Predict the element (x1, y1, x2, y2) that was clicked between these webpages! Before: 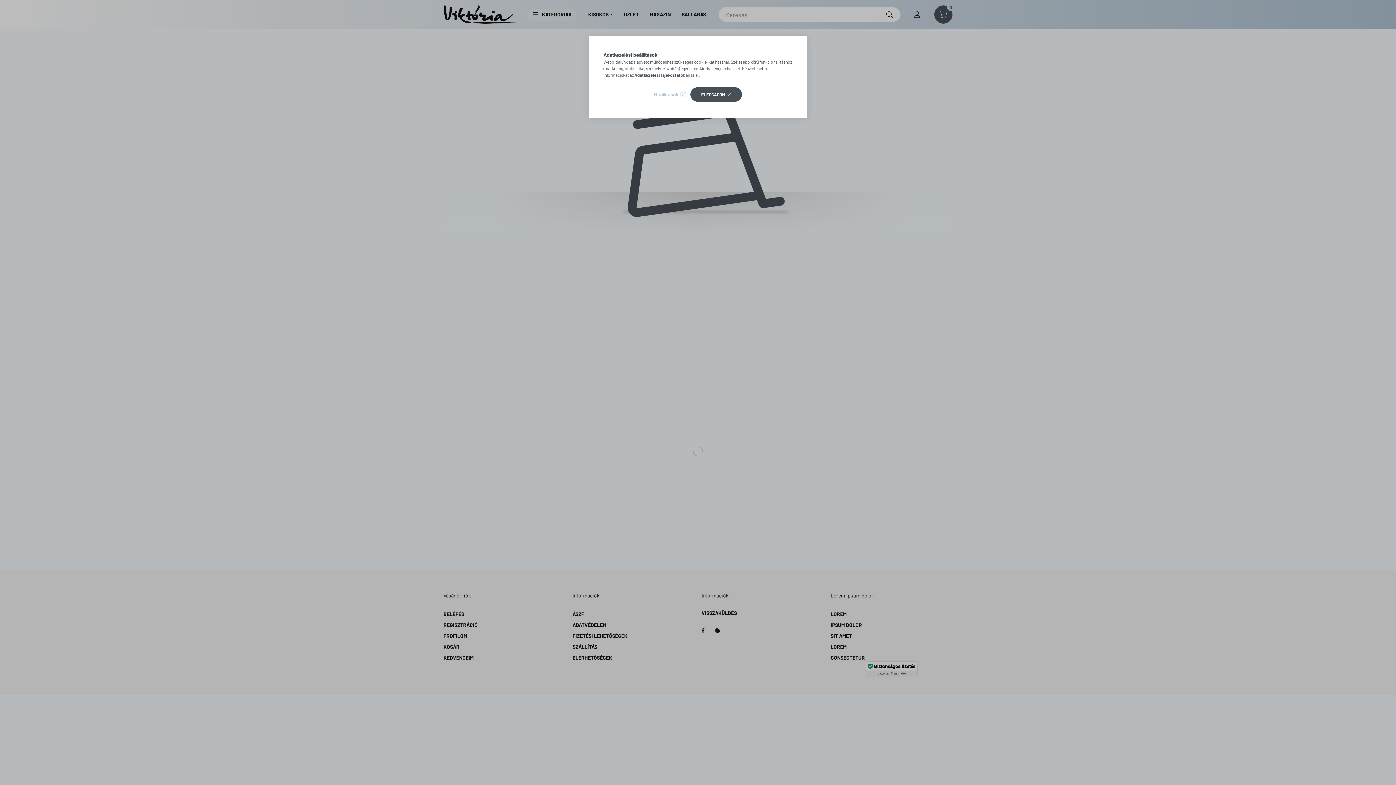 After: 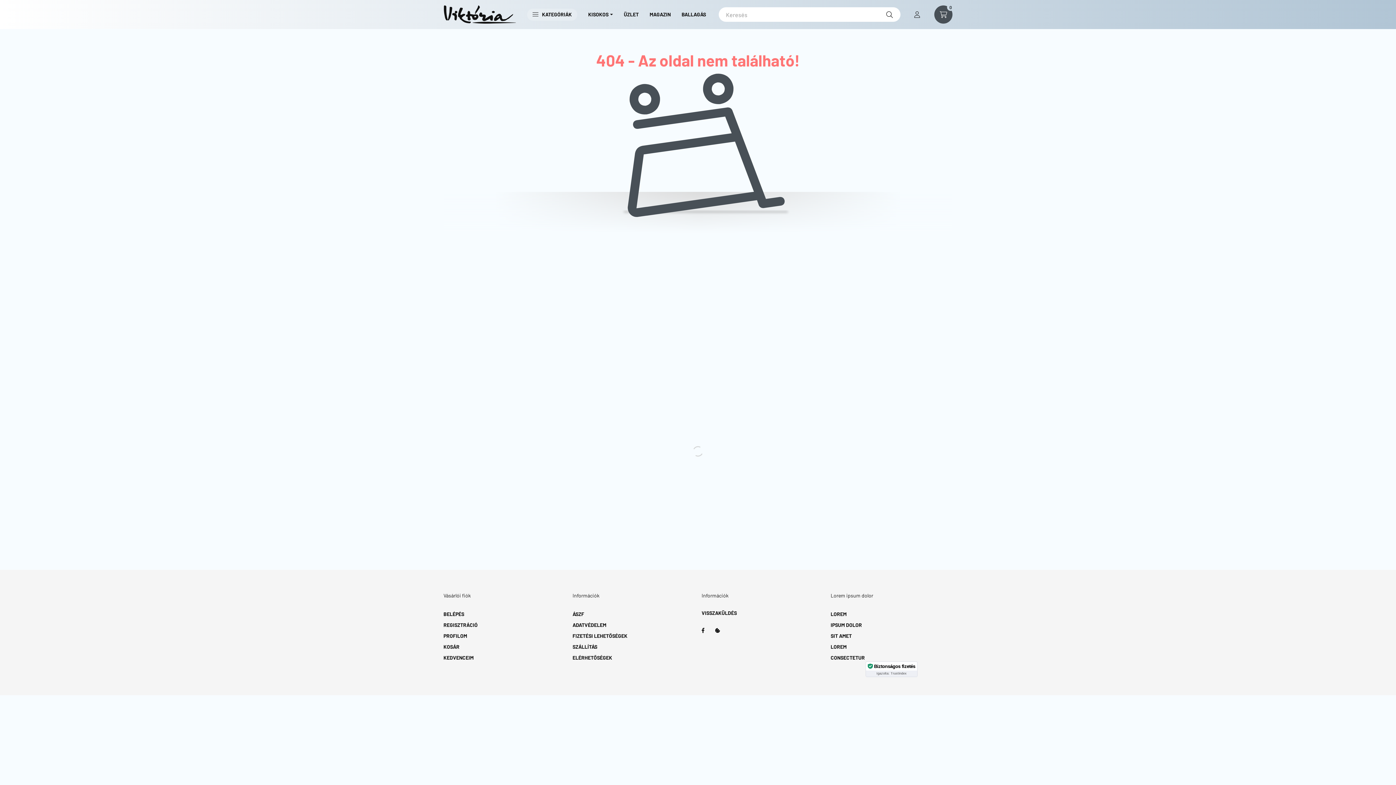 Action: bbox: (690, 87, 742, 101) label: ELFOGADOM